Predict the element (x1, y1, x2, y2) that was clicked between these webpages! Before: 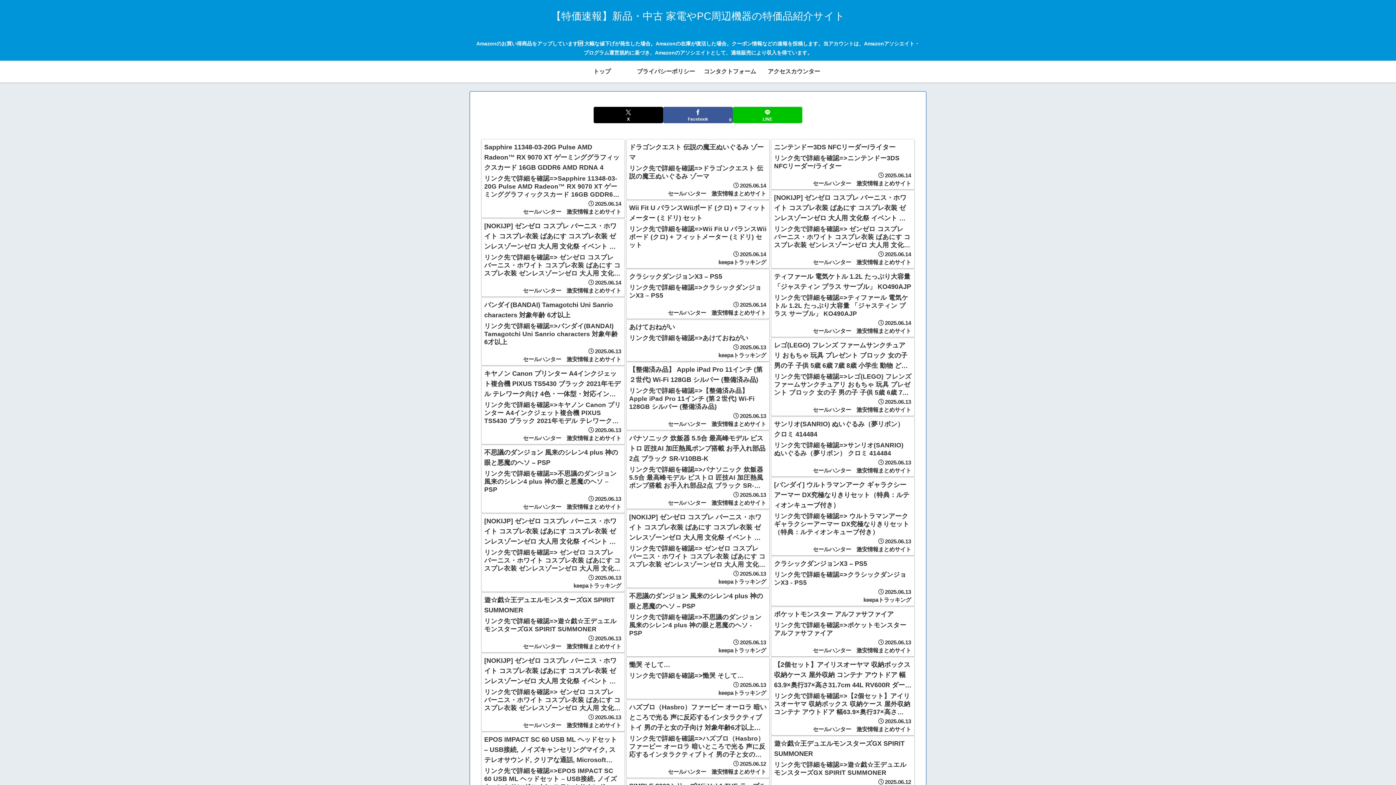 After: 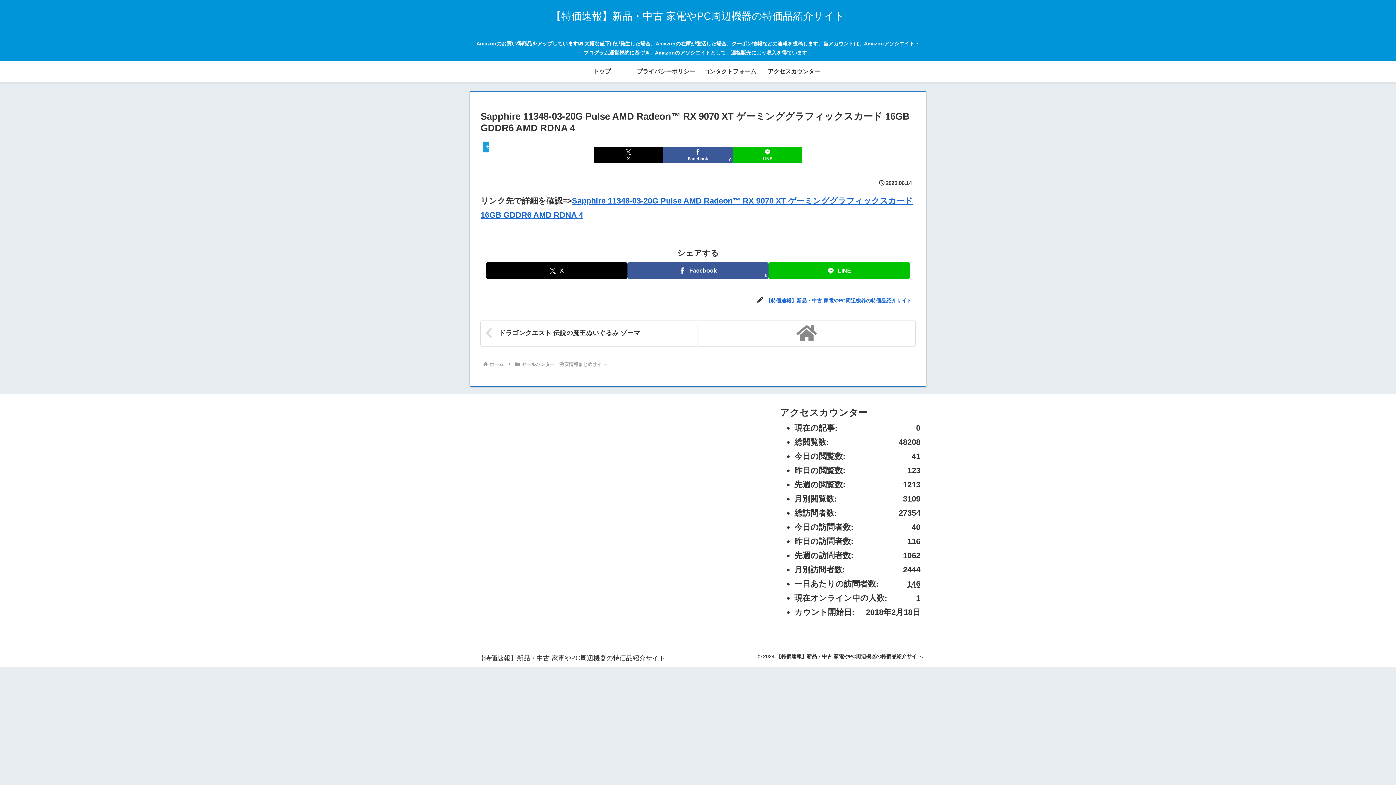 Action: bbox: (481, 139, 624, 218) label: Sapphire 11348-03-20G Pulse AMD Radeon™ RX 9070 XT ゲーミンググラフィックスカード 16GB GDDR6 AMD RDNA 4
リンク先で詳細を確認=>Sapphire 11348-03-20G Pulse AMD Radeon™ RX 9070 XT ゲーミンググラフィックスカード 16GB GDDR6 AMD RDNA 4
2025.06.14
セールハンター　激安情報まとめサイト